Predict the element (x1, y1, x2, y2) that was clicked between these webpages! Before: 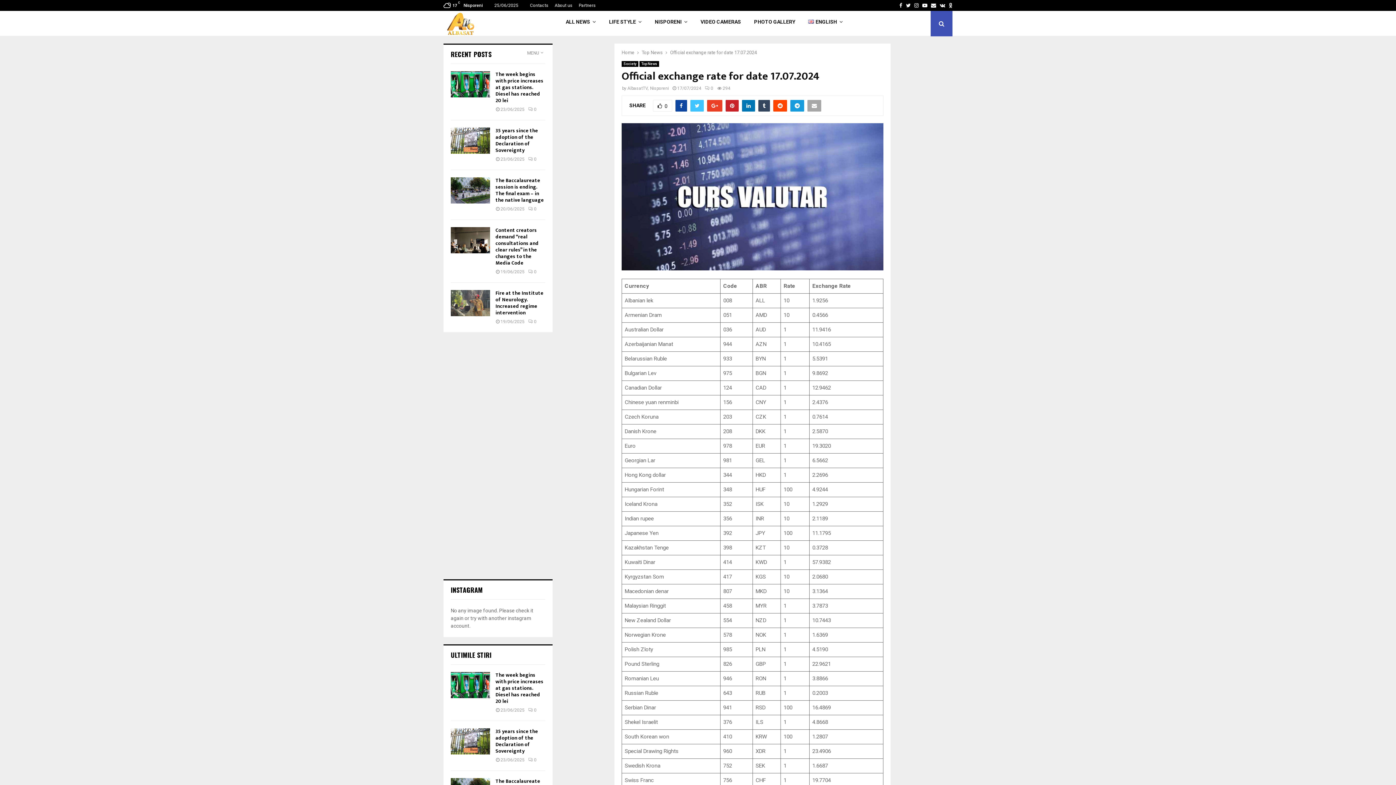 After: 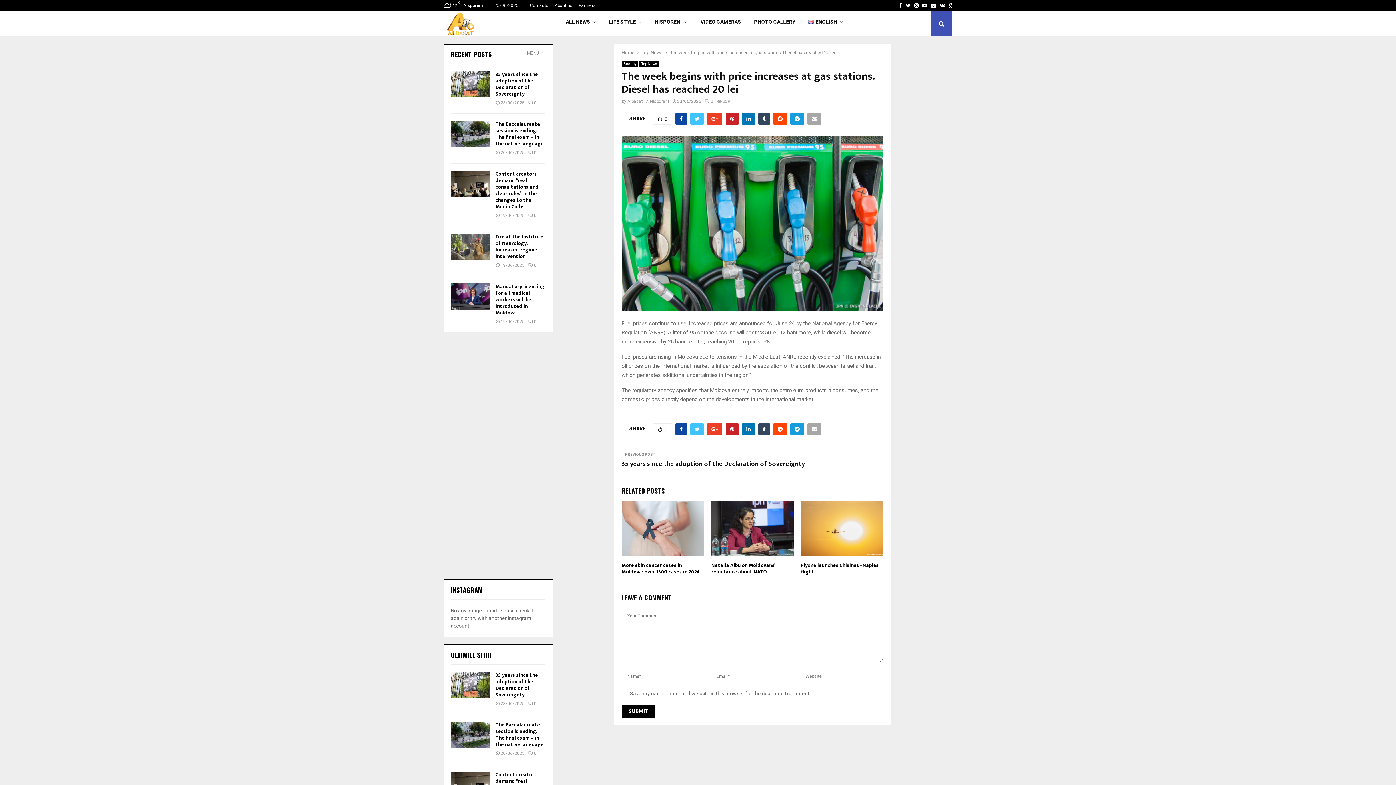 Action: bbox: (450, 71, 490, 97)